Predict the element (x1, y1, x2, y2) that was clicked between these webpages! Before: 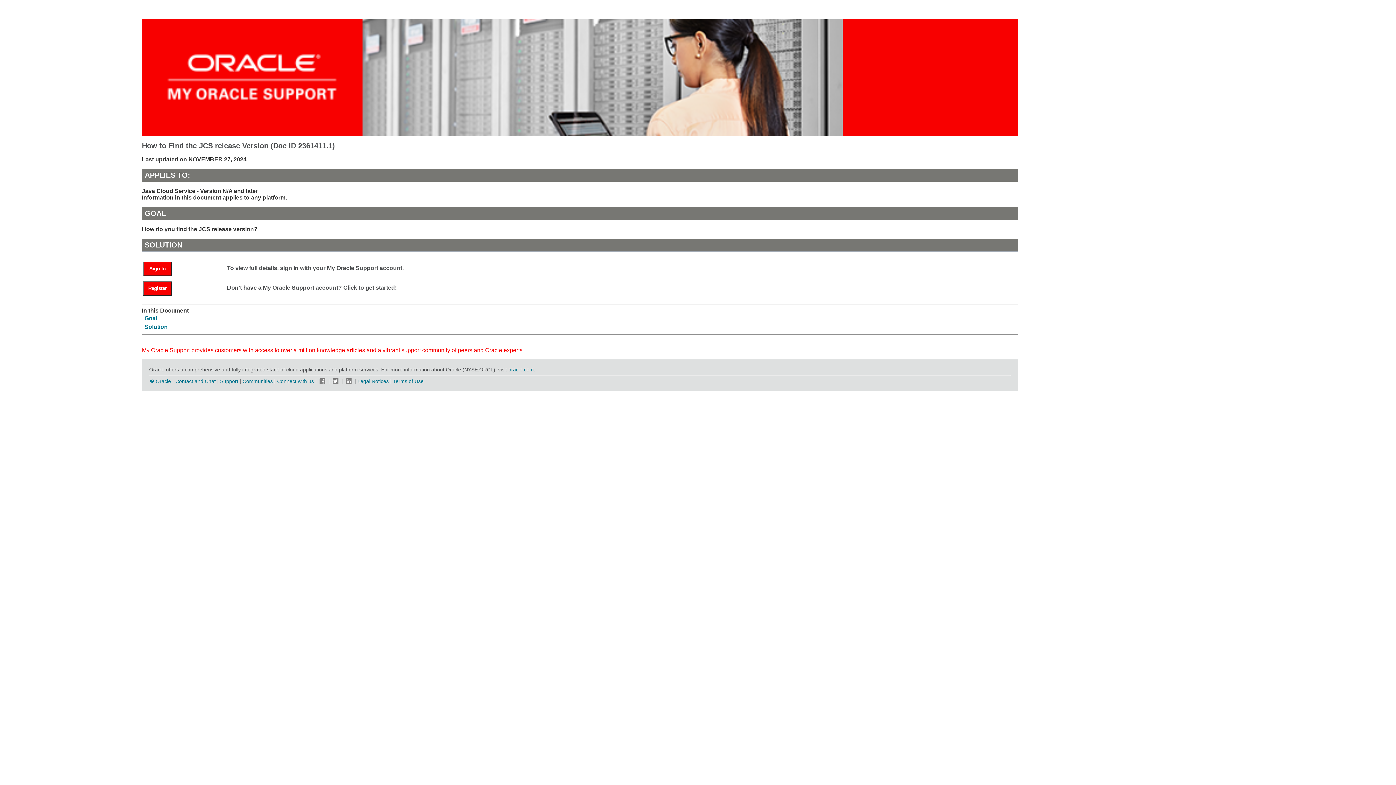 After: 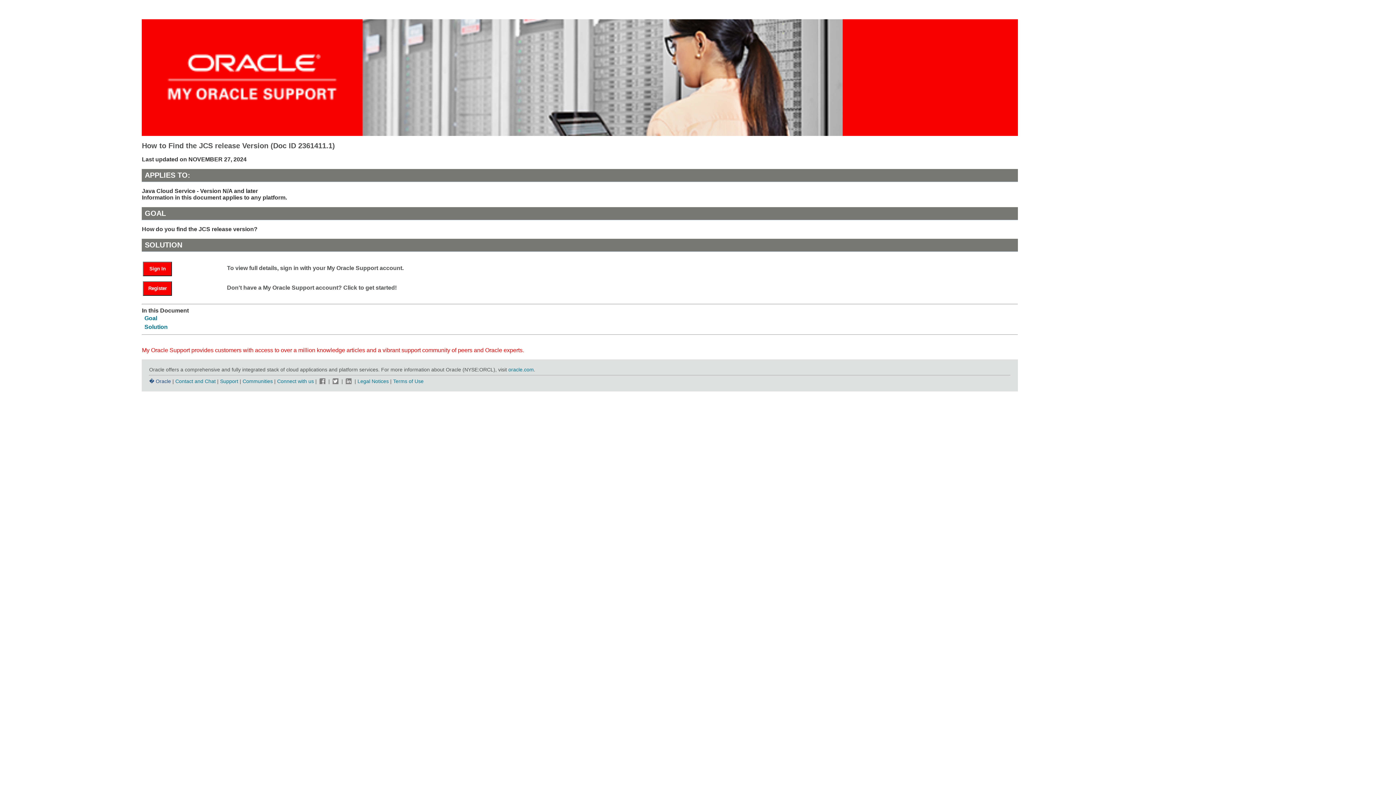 Action: label: � Oracle bbox: (149, 378, 171, 384)